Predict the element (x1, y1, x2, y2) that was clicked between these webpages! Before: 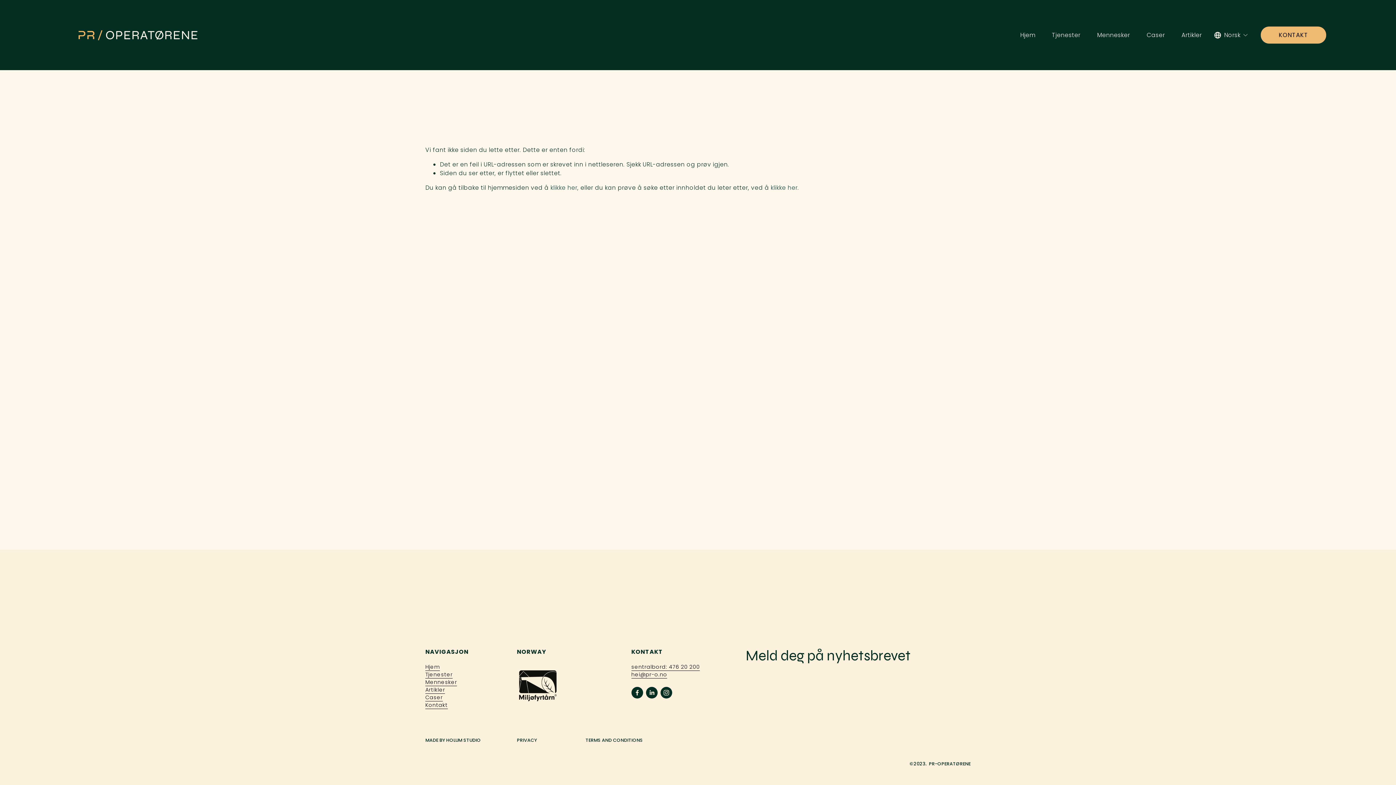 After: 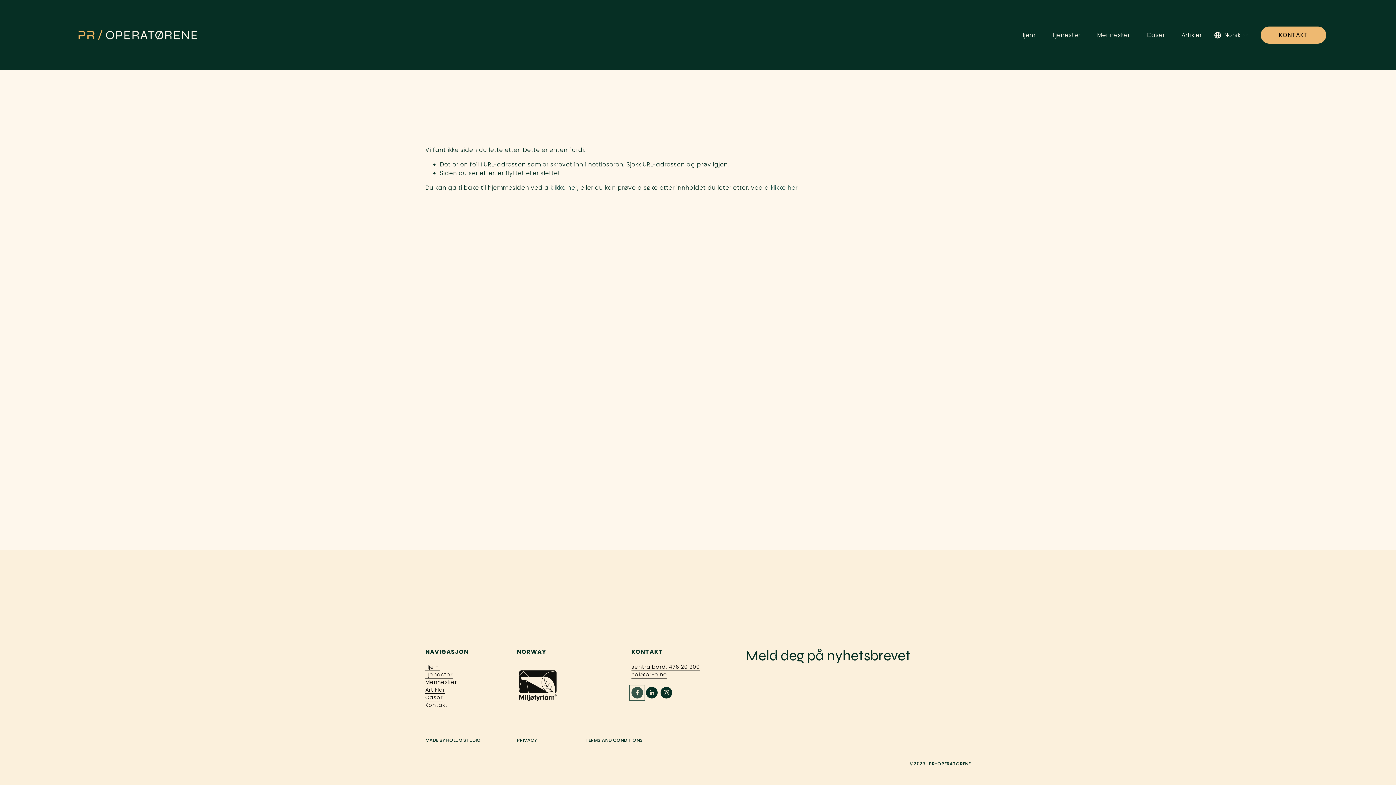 Action: bbox: (631, 687, 643, 698) label: Facebook